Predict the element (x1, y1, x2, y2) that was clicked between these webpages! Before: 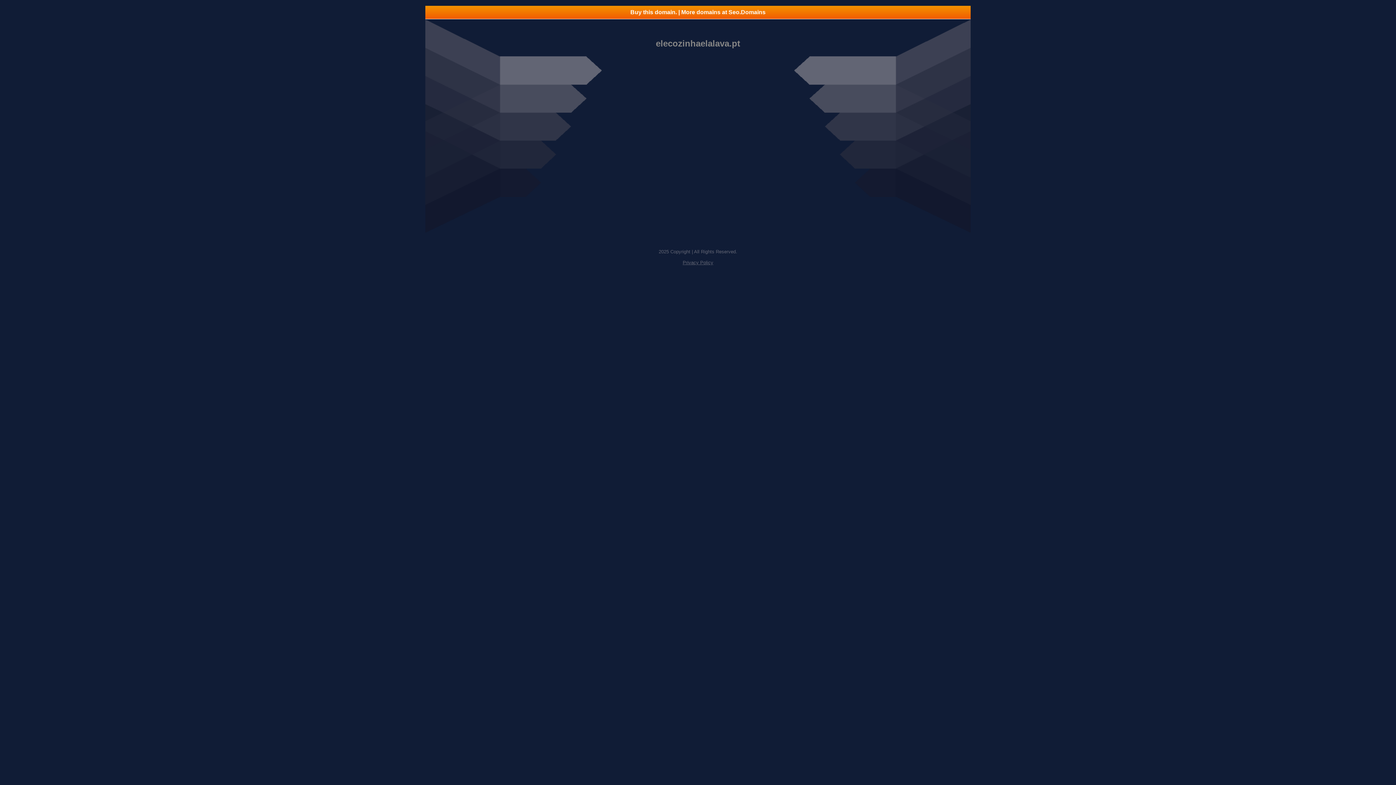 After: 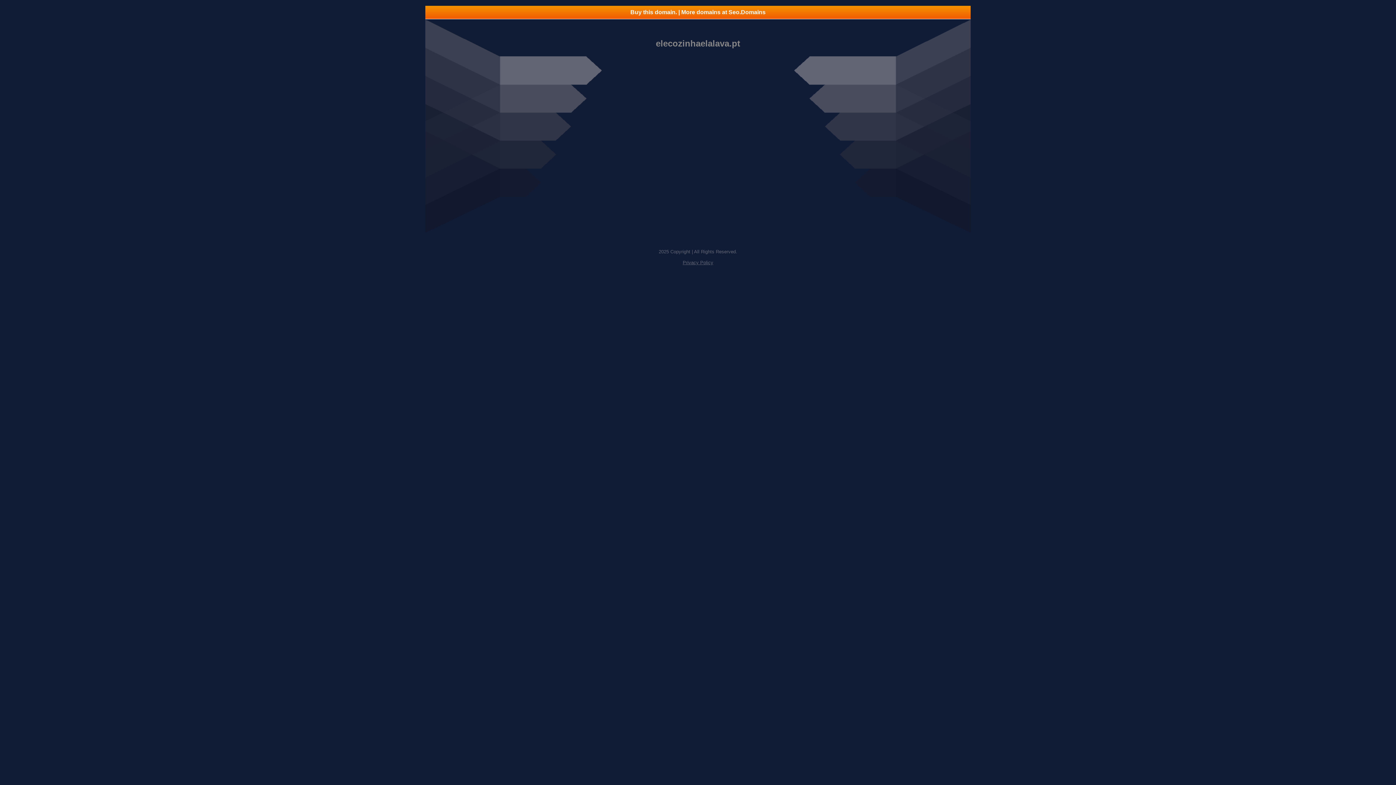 Action: bbox: (682, 260, 713, 265) label: Privacy Policy